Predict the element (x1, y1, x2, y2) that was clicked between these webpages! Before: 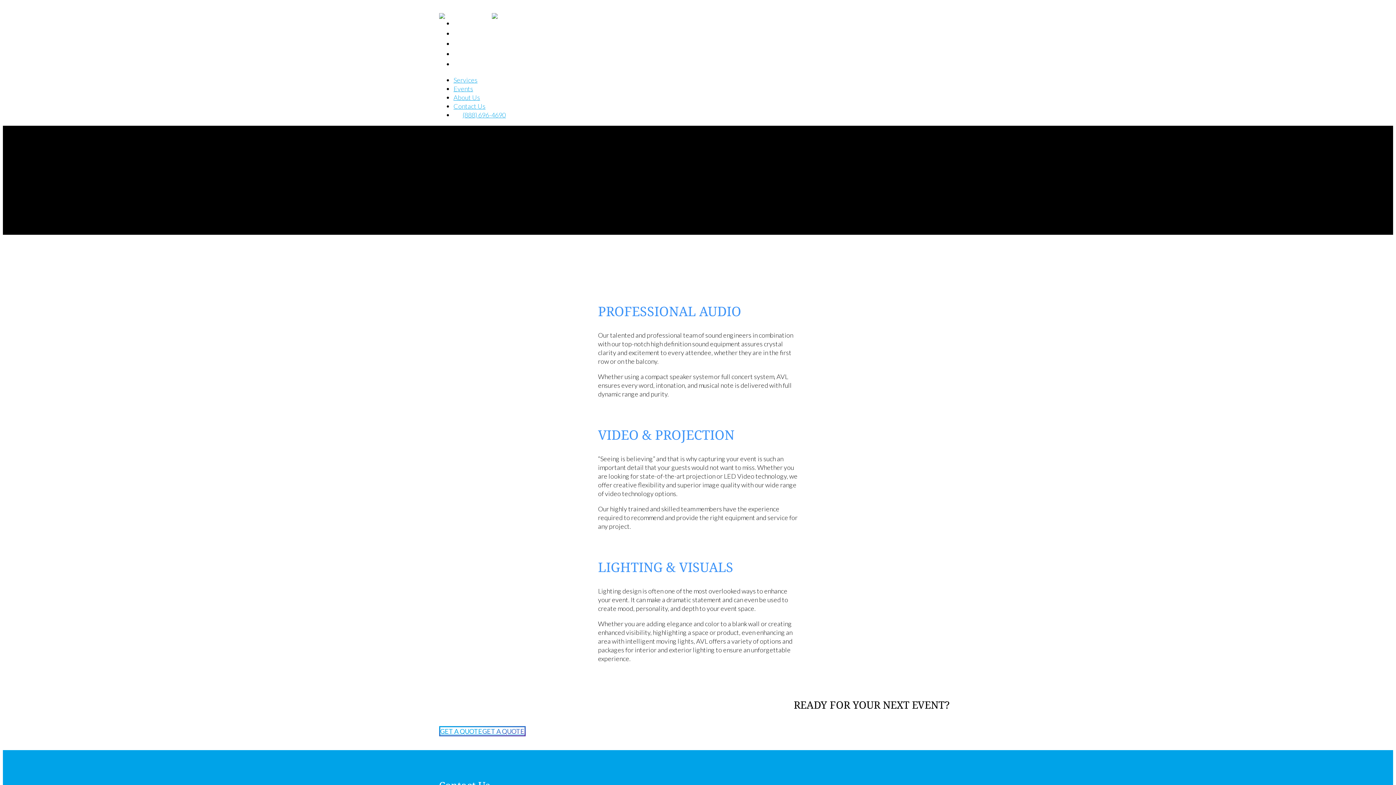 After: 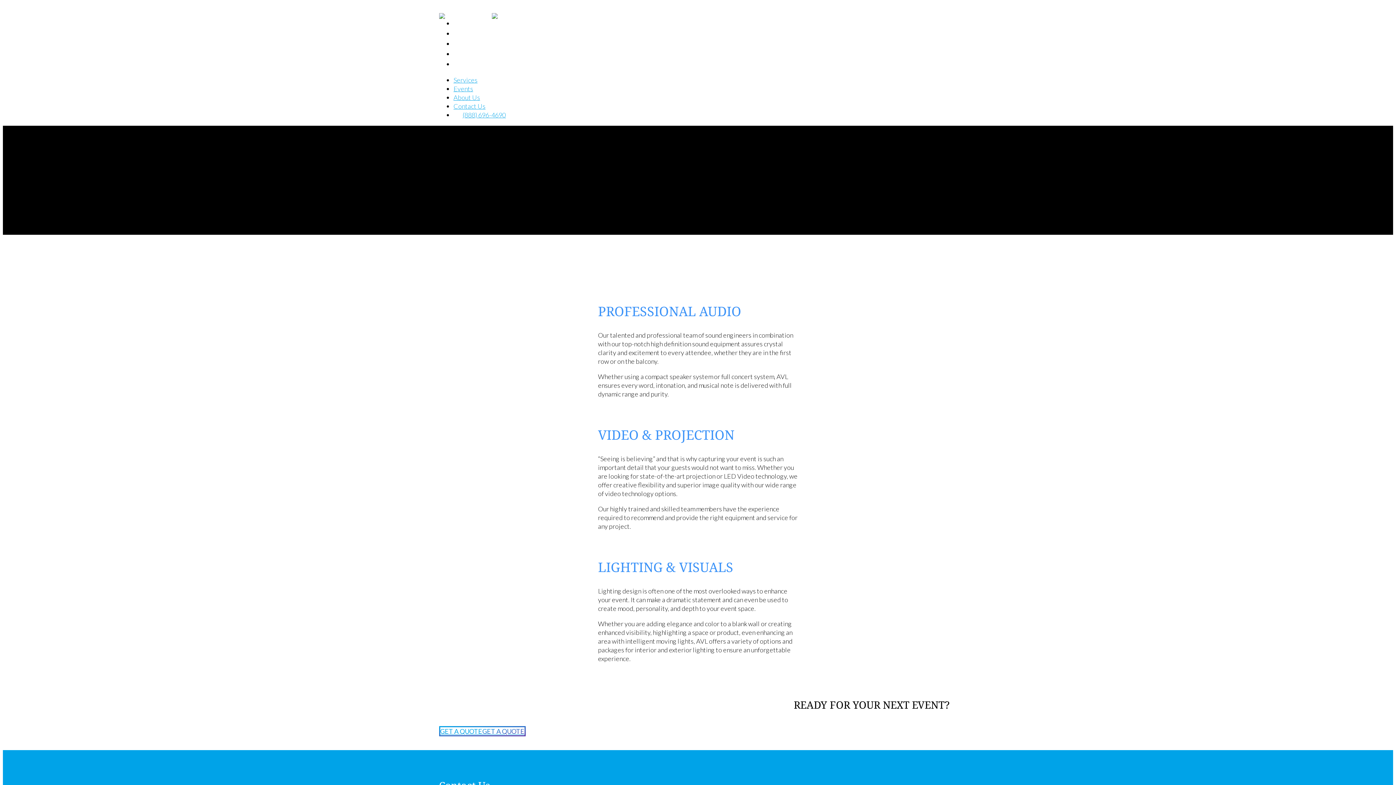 Action: bbox: (462, 42, 516, 96) label: (888) 696-4690